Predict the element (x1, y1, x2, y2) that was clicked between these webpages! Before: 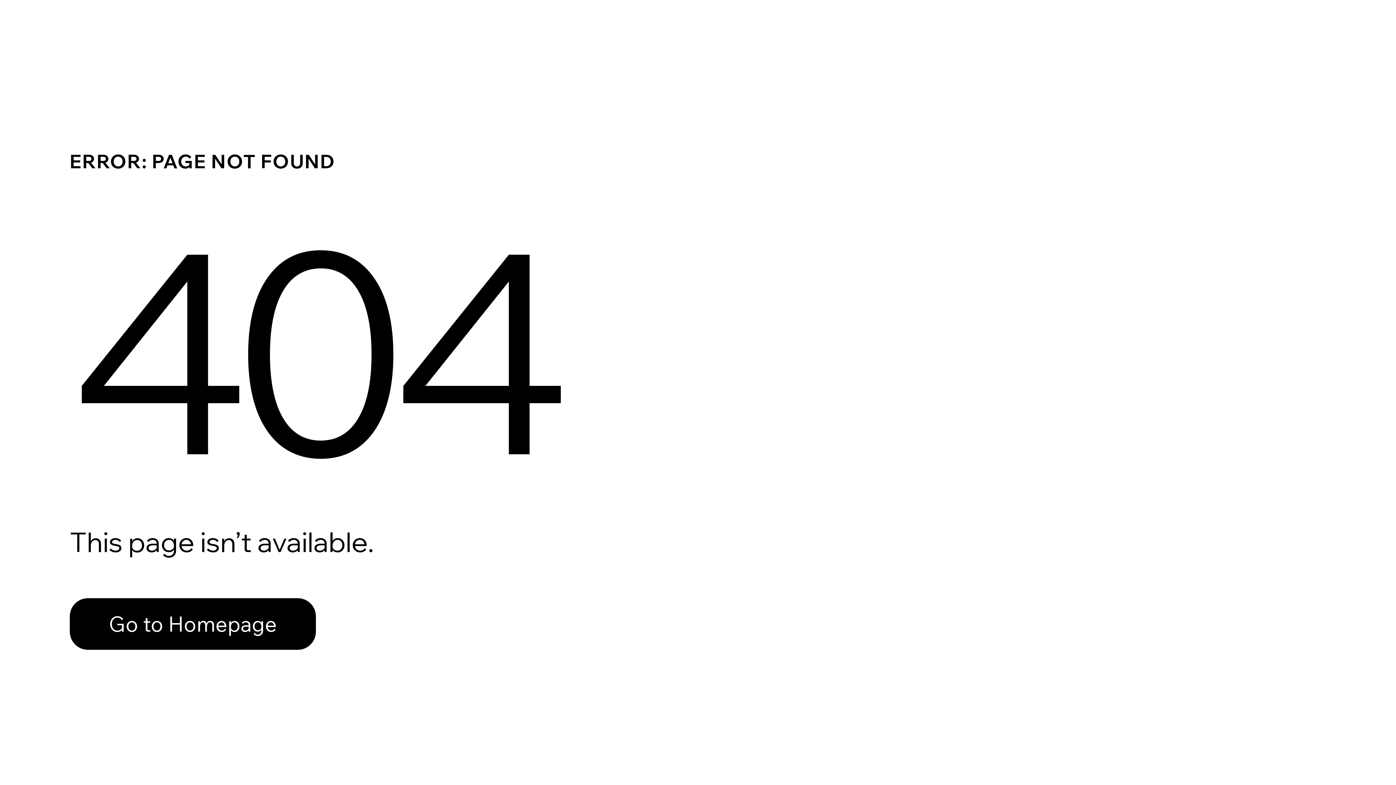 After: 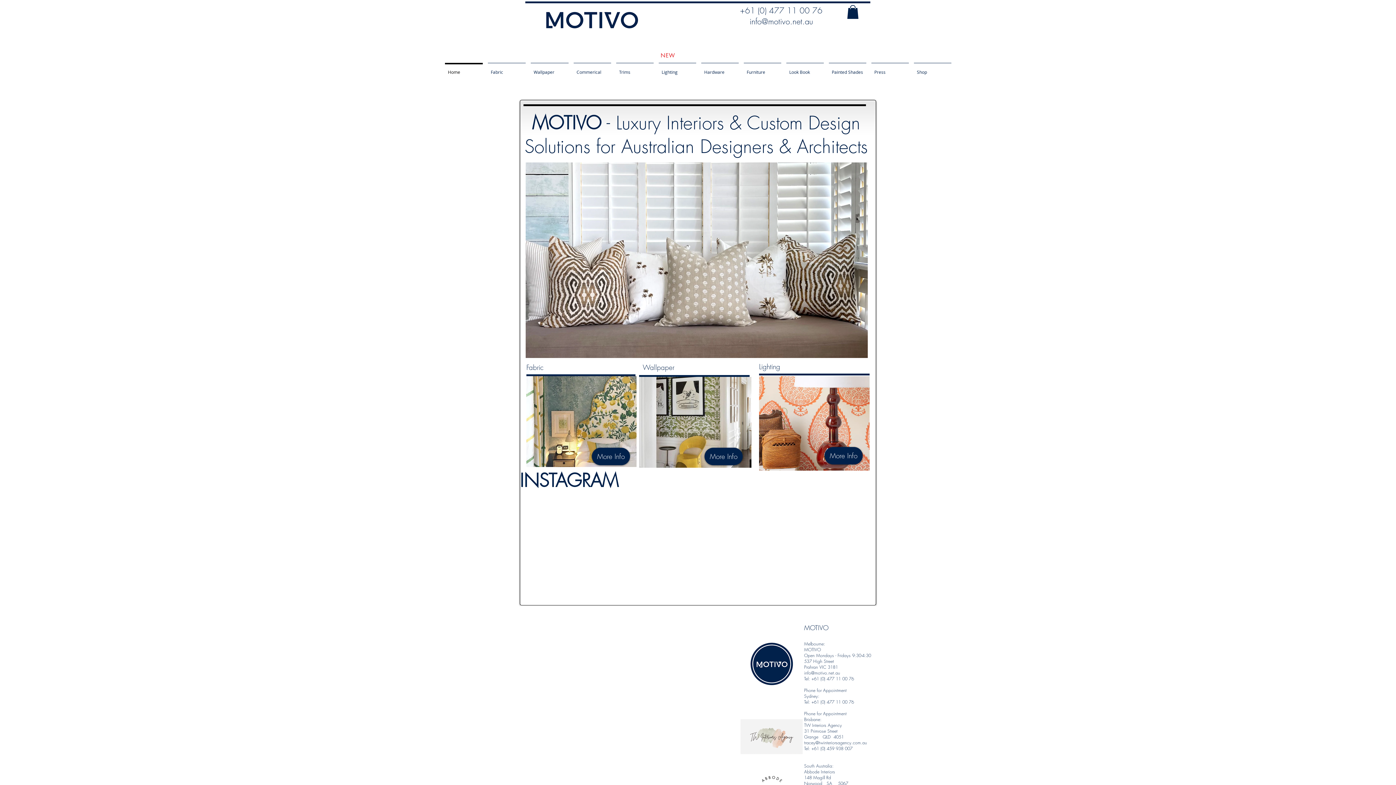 Action: label: Go to Homepage bbox: (69, 598, 316, 650)